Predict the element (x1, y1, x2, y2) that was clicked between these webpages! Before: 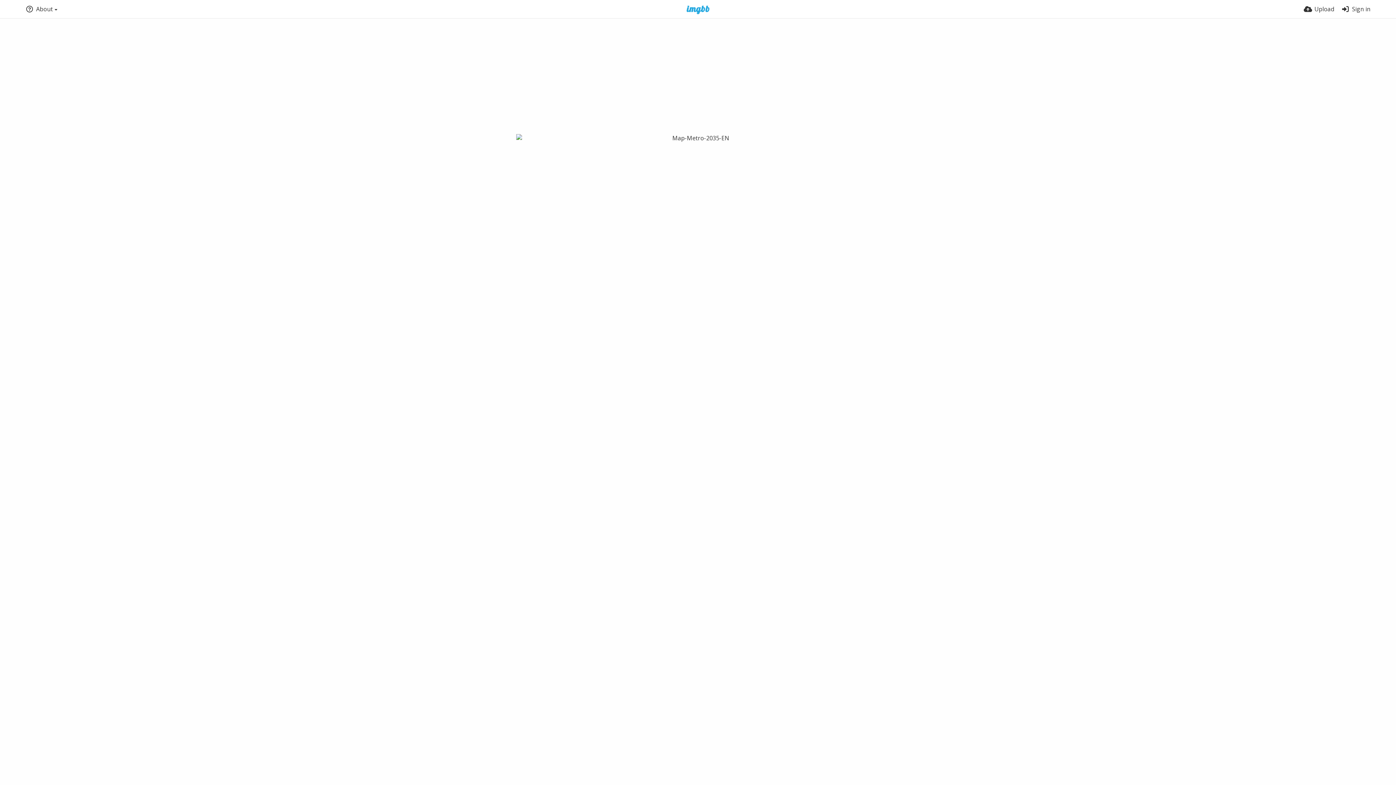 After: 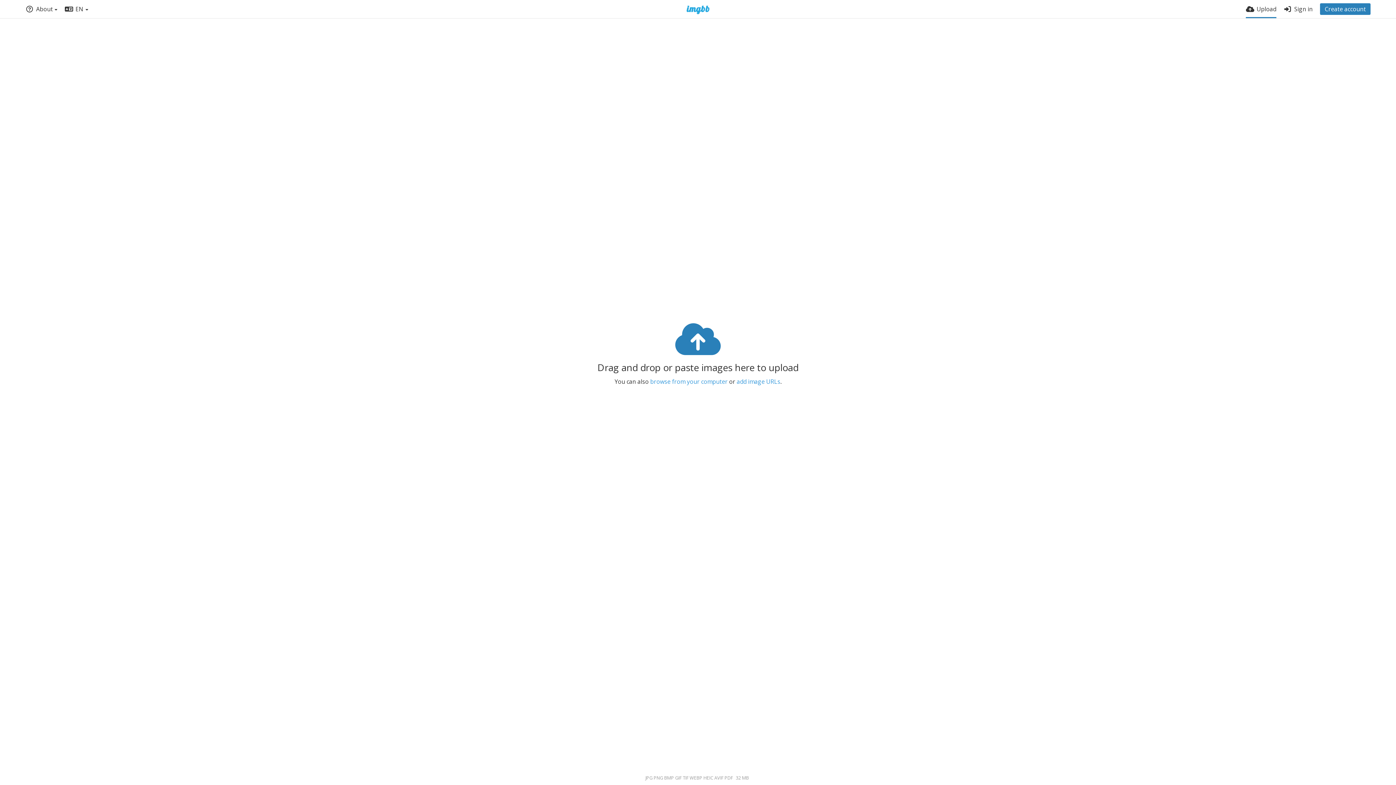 Action: bbox: (1304, 0, 1334, 18) label: Upload